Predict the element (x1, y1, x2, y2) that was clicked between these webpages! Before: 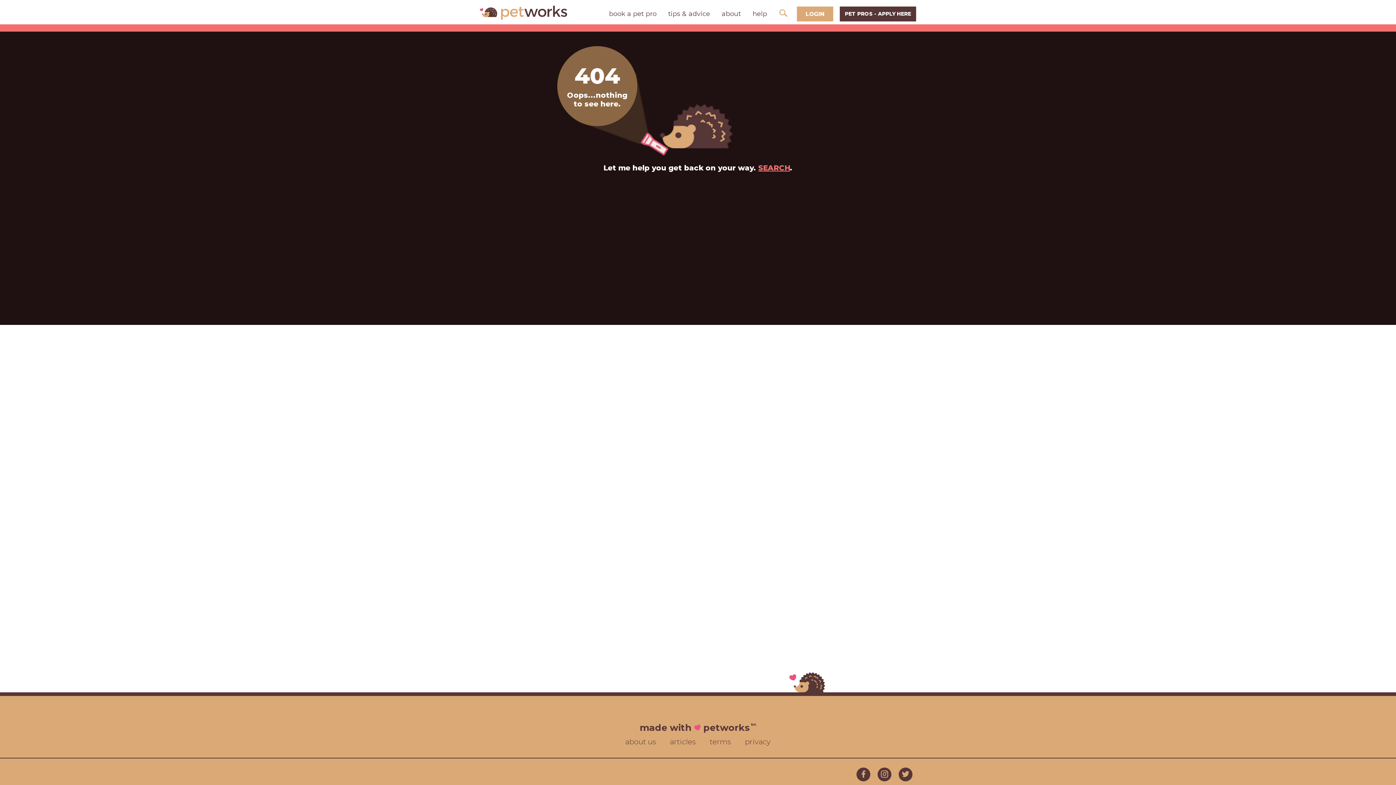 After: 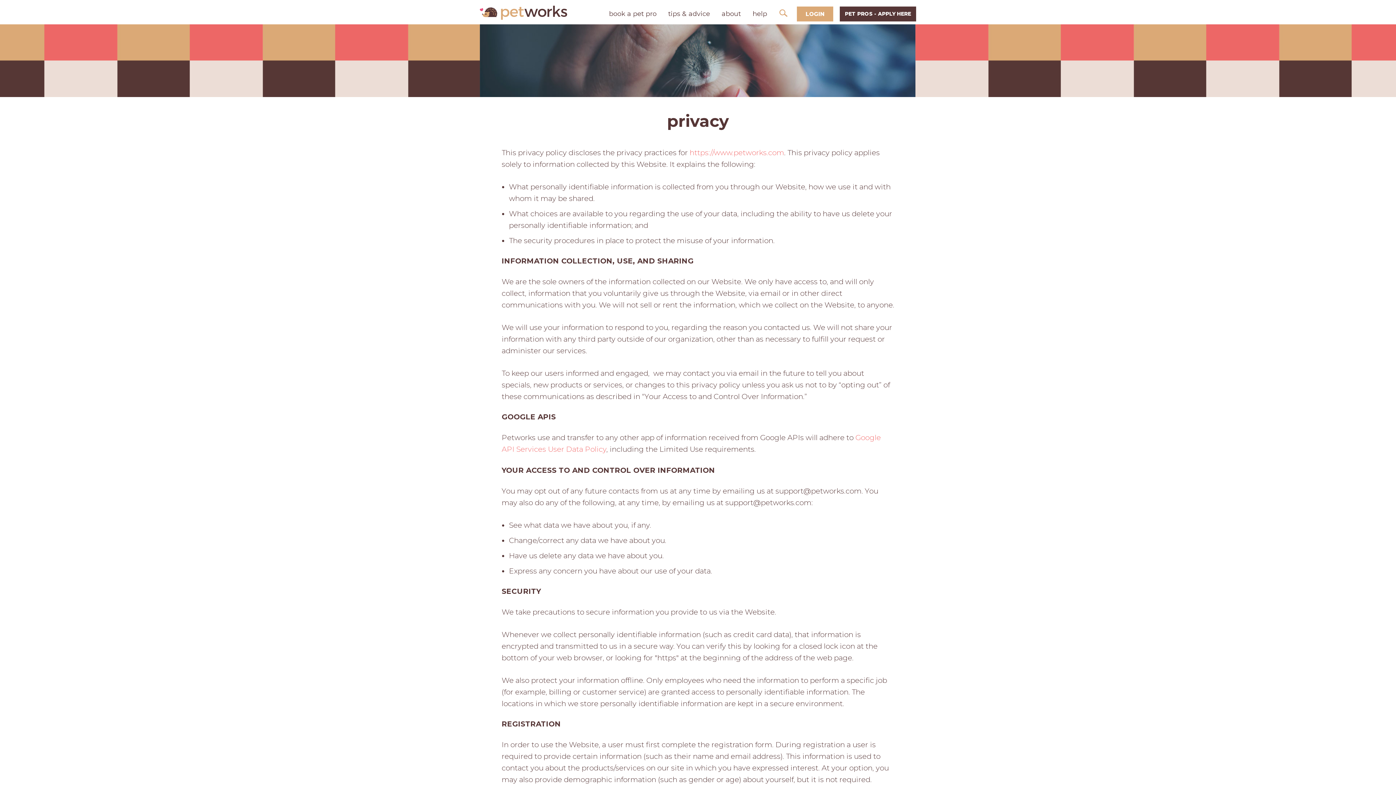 Action: bbox: (745, 737, 770, 746) label: privacy